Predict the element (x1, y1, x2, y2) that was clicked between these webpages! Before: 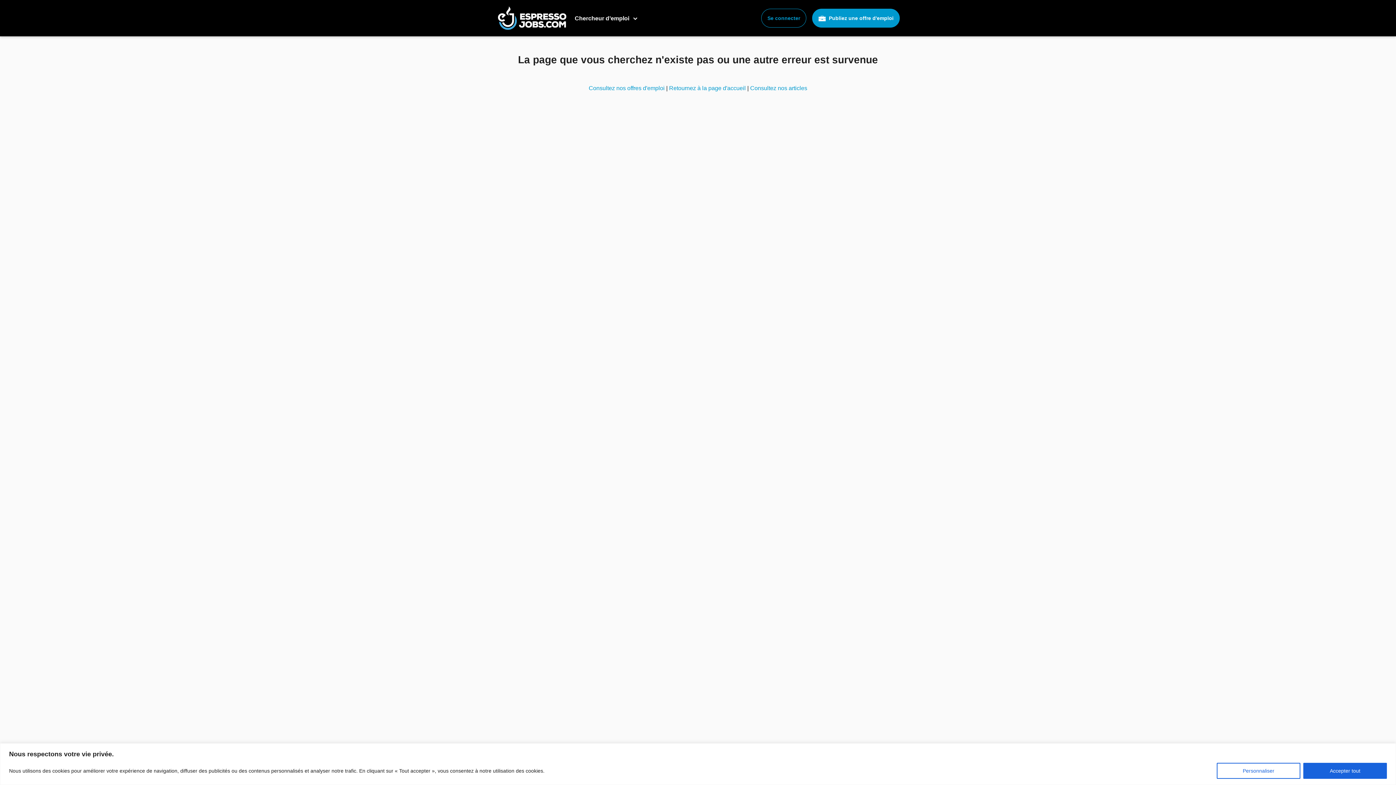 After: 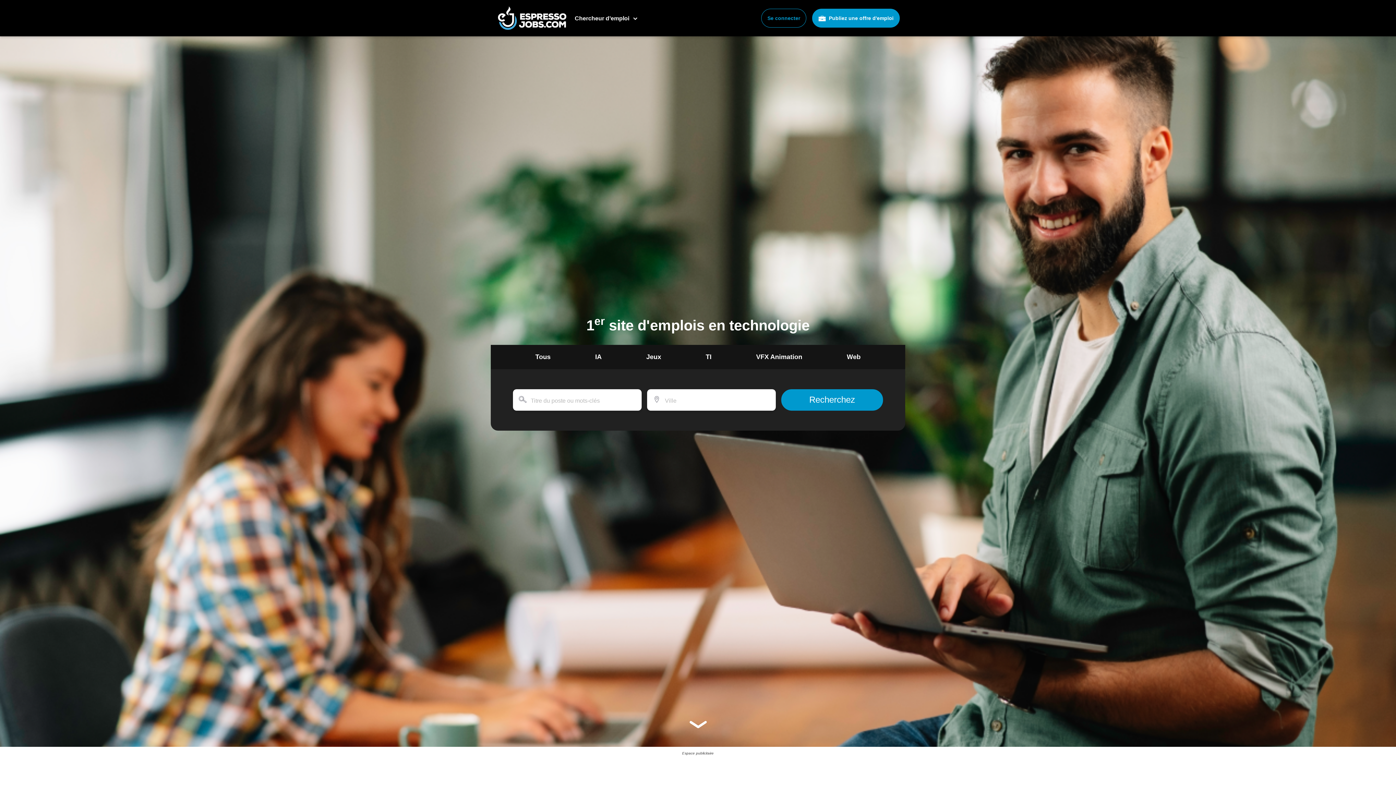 Action: bbox: (496, 2, 569, 33)